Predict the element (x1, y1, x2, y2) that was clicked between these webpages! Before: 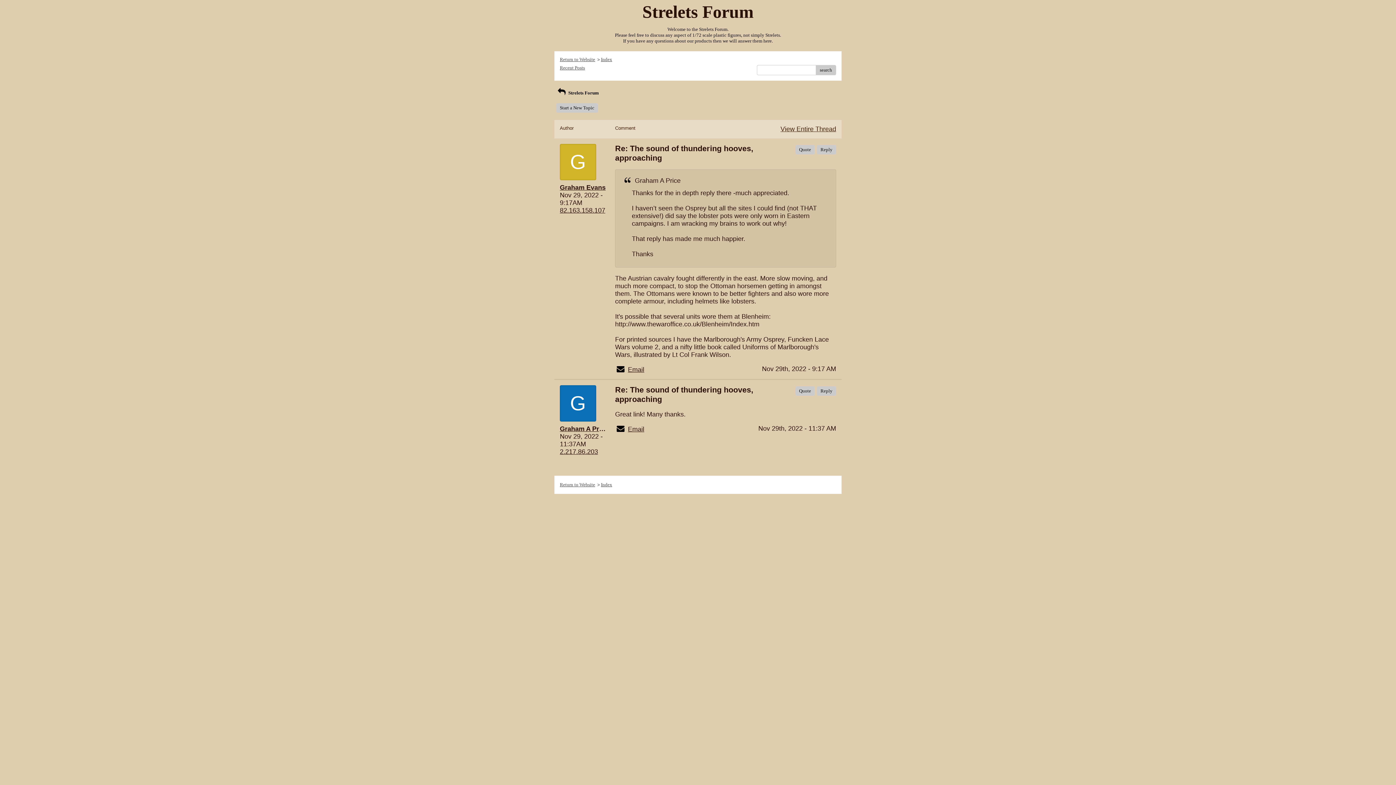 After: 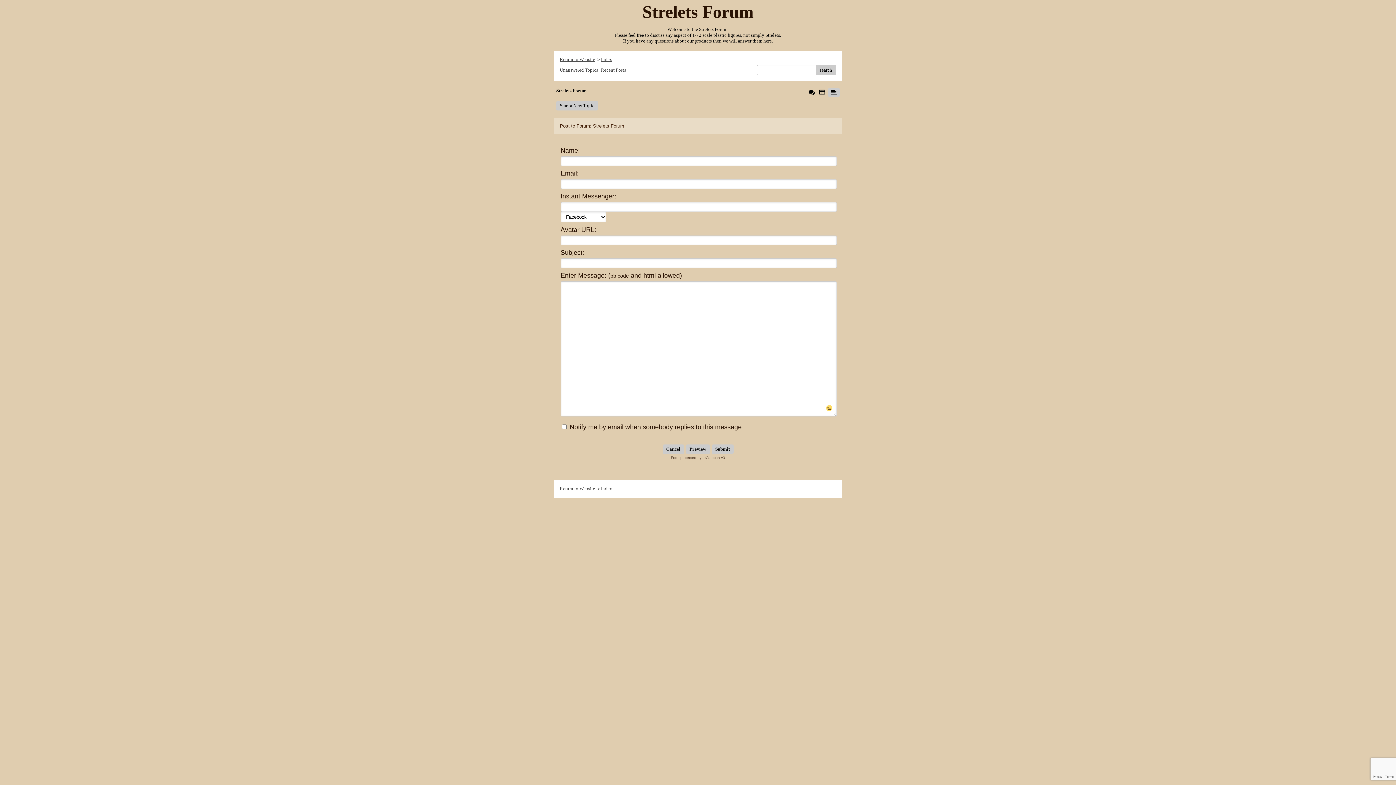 Action: bbox: (556, 103, 598, 112) label: Start a New Topic